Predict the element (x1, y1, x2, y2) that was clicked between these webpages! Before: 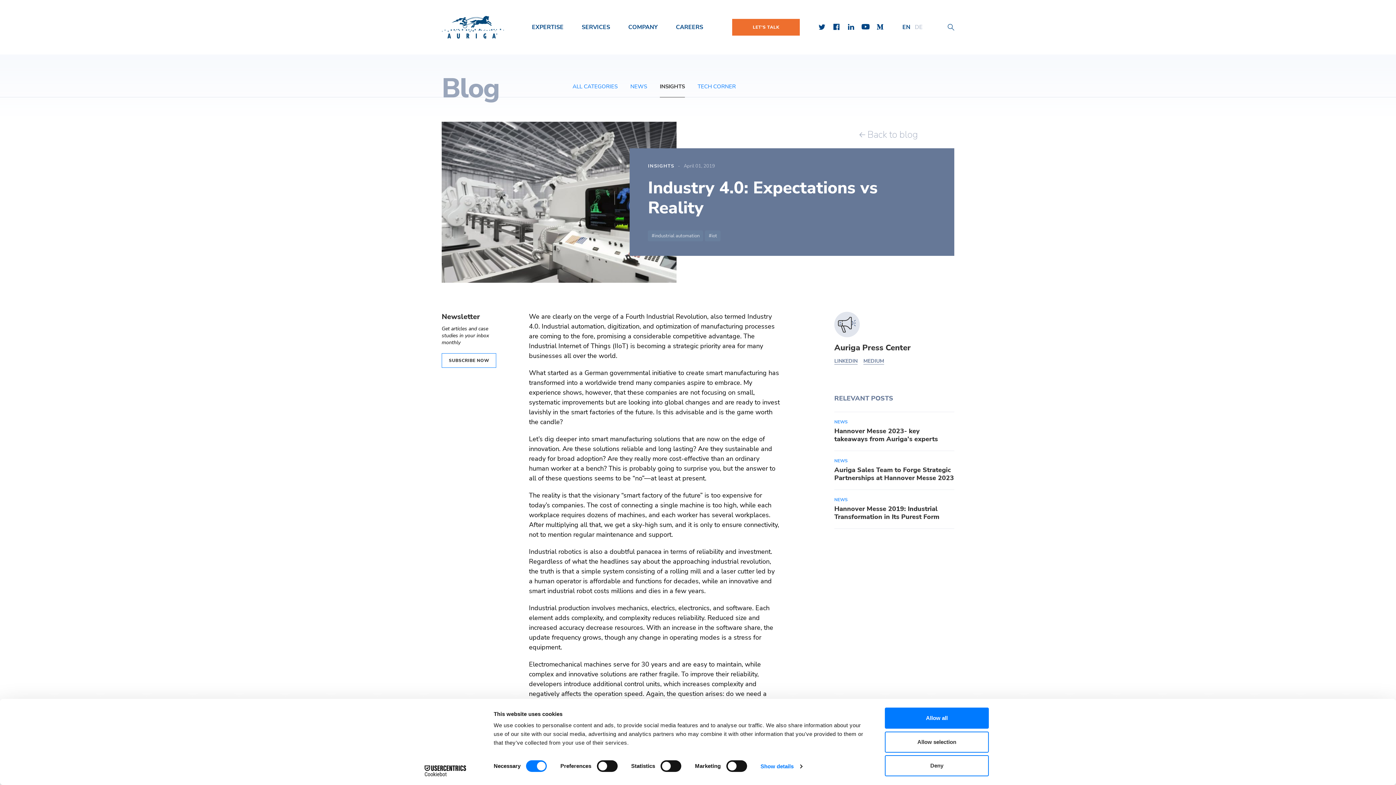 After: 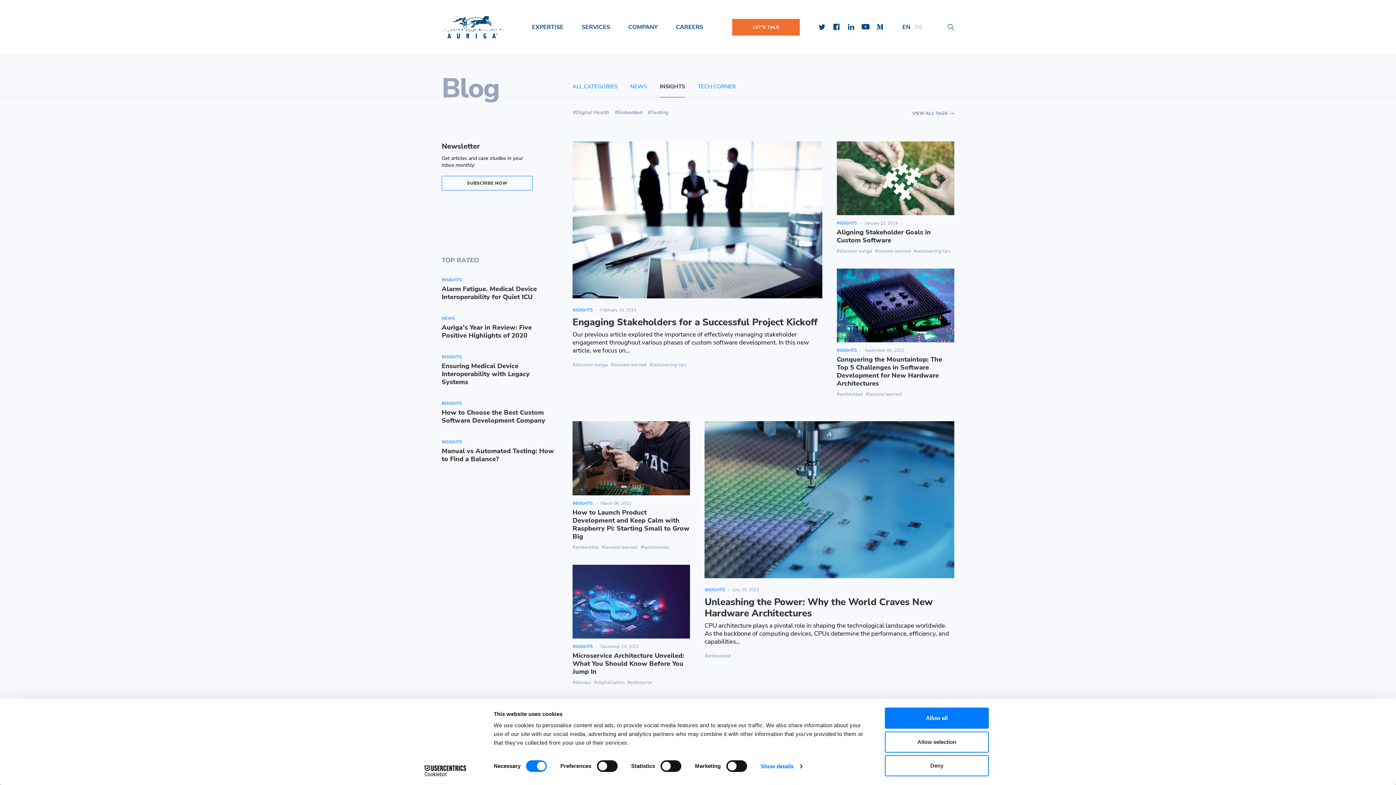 Action: label: INSIGHTS bbox: (648, 163, 674, 169)